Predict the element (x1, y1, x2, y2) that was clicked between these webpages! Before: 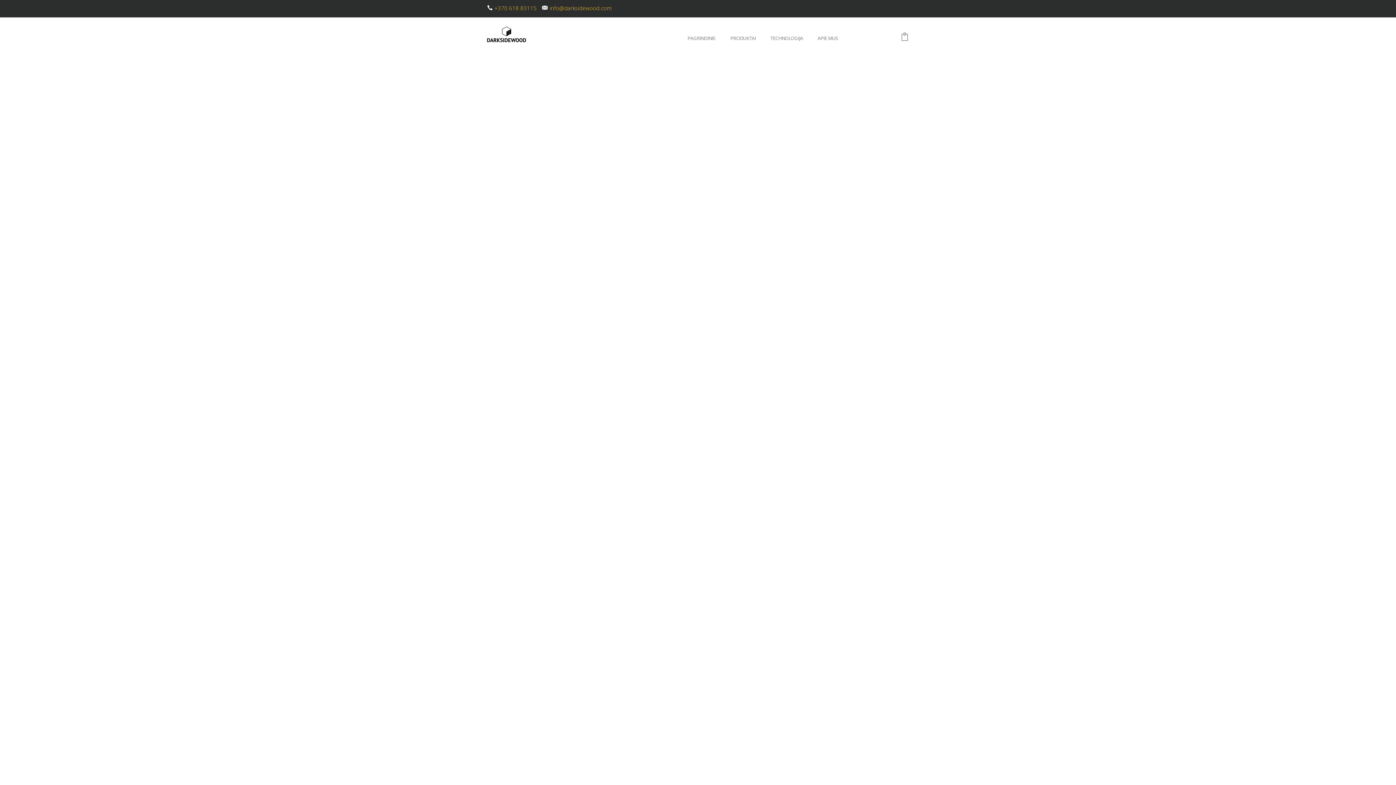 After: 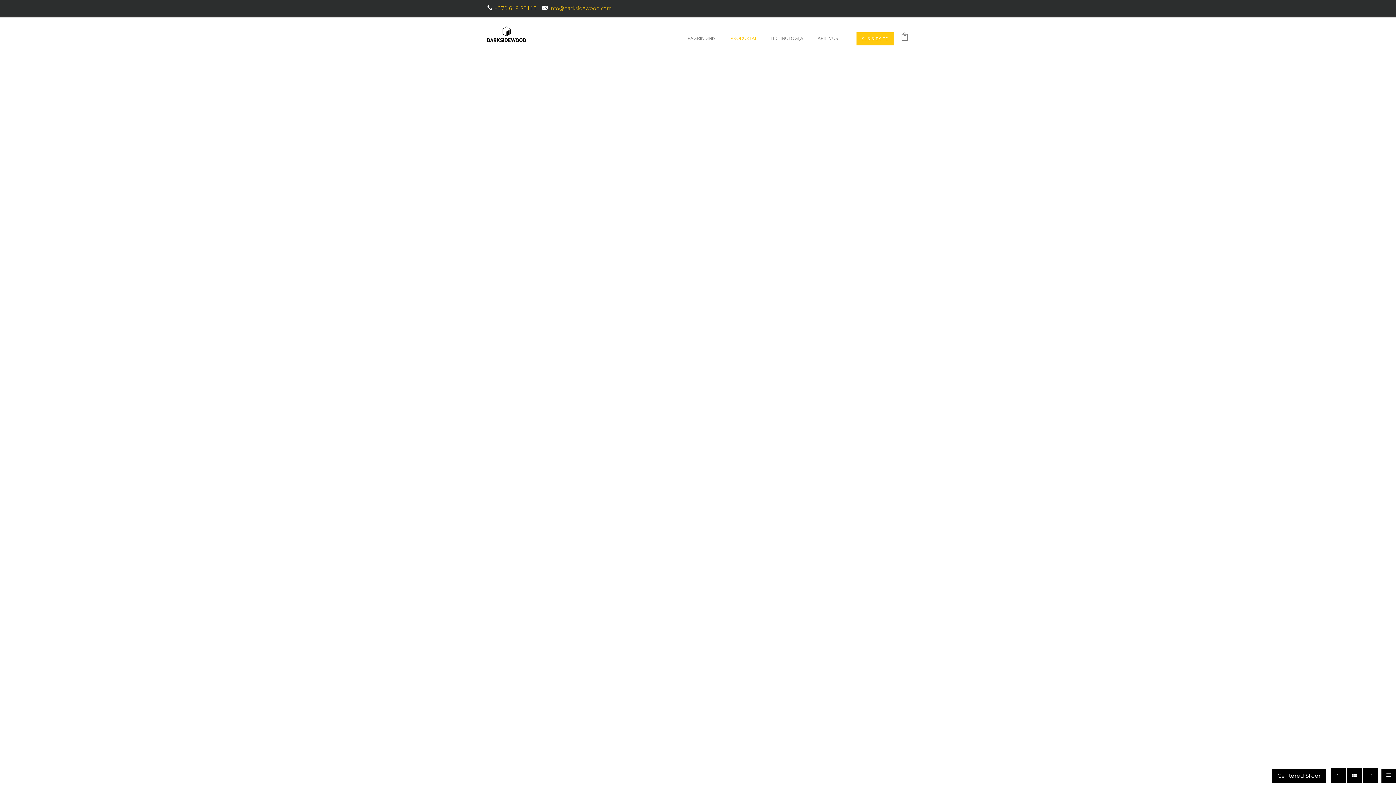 Action: bbox: (723, 34, 763, 41) label: PRODUKTAI